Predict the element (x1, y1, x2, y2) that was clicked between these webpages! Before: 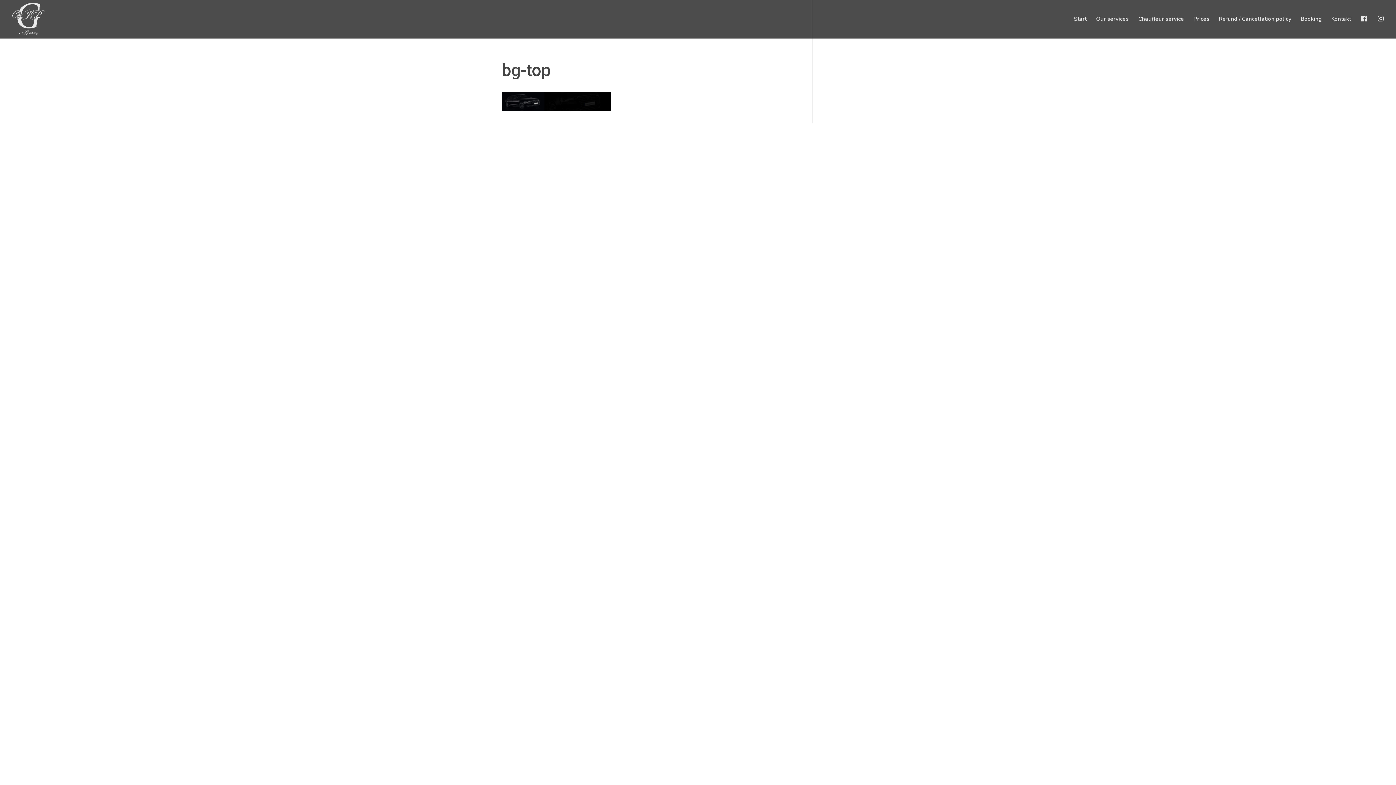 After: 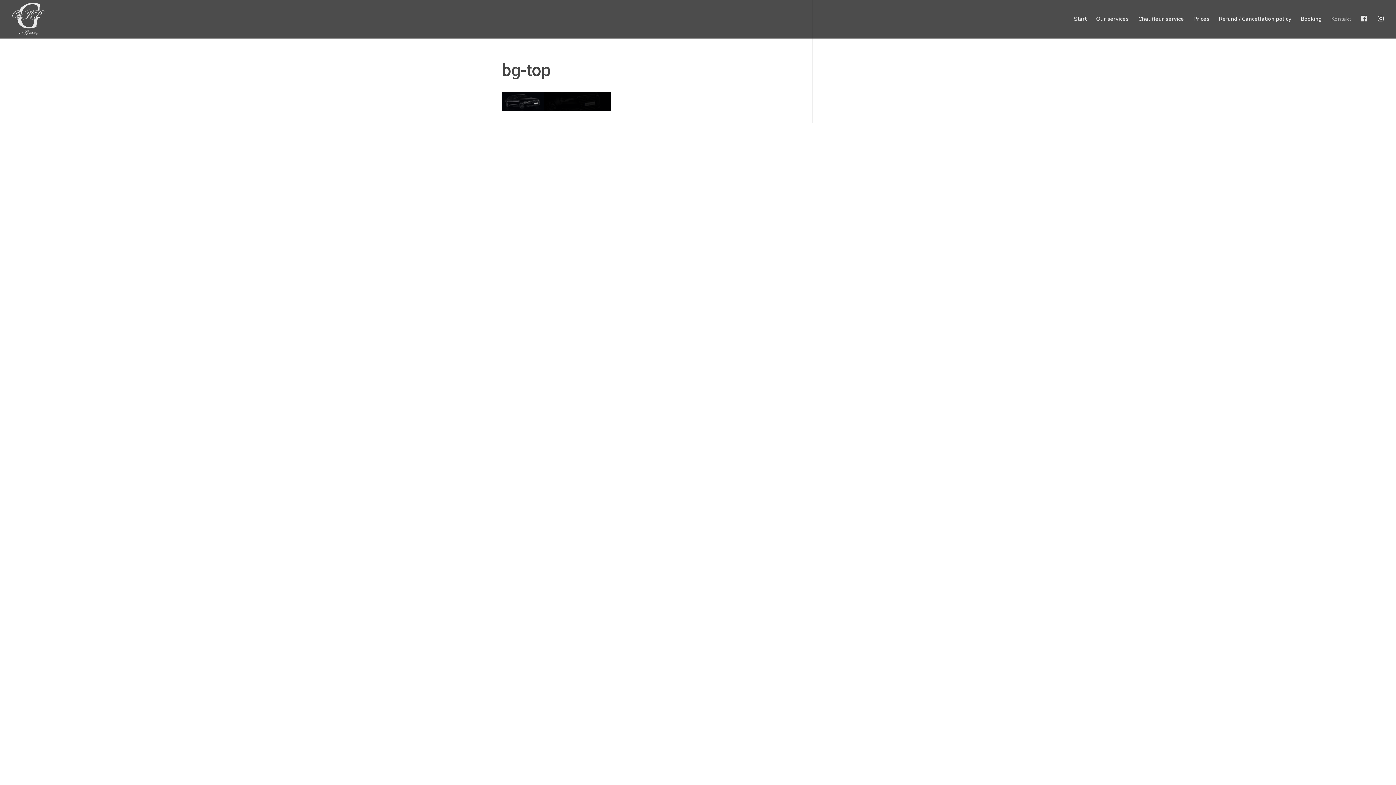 Action: bbox: (1331, 16, 1351, 37) label: Kontakt